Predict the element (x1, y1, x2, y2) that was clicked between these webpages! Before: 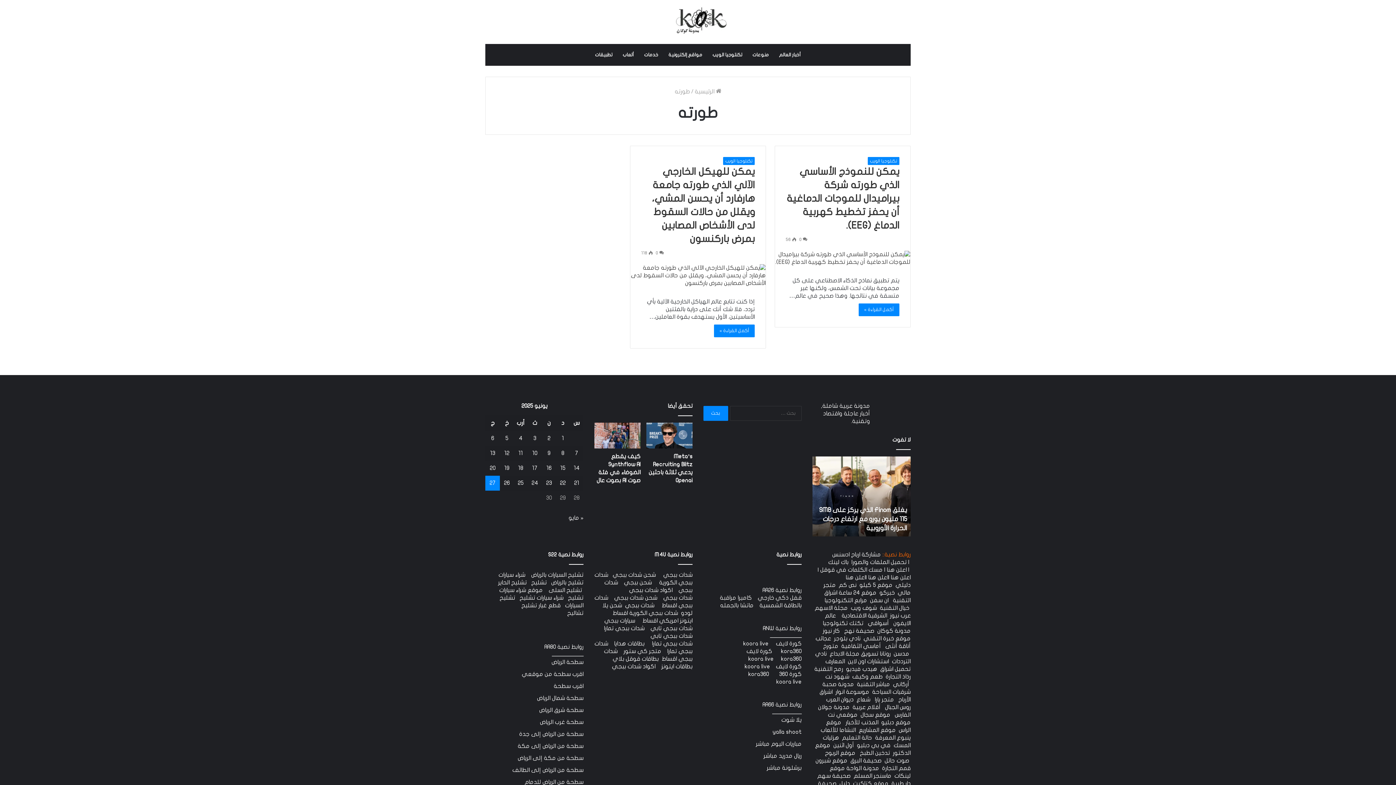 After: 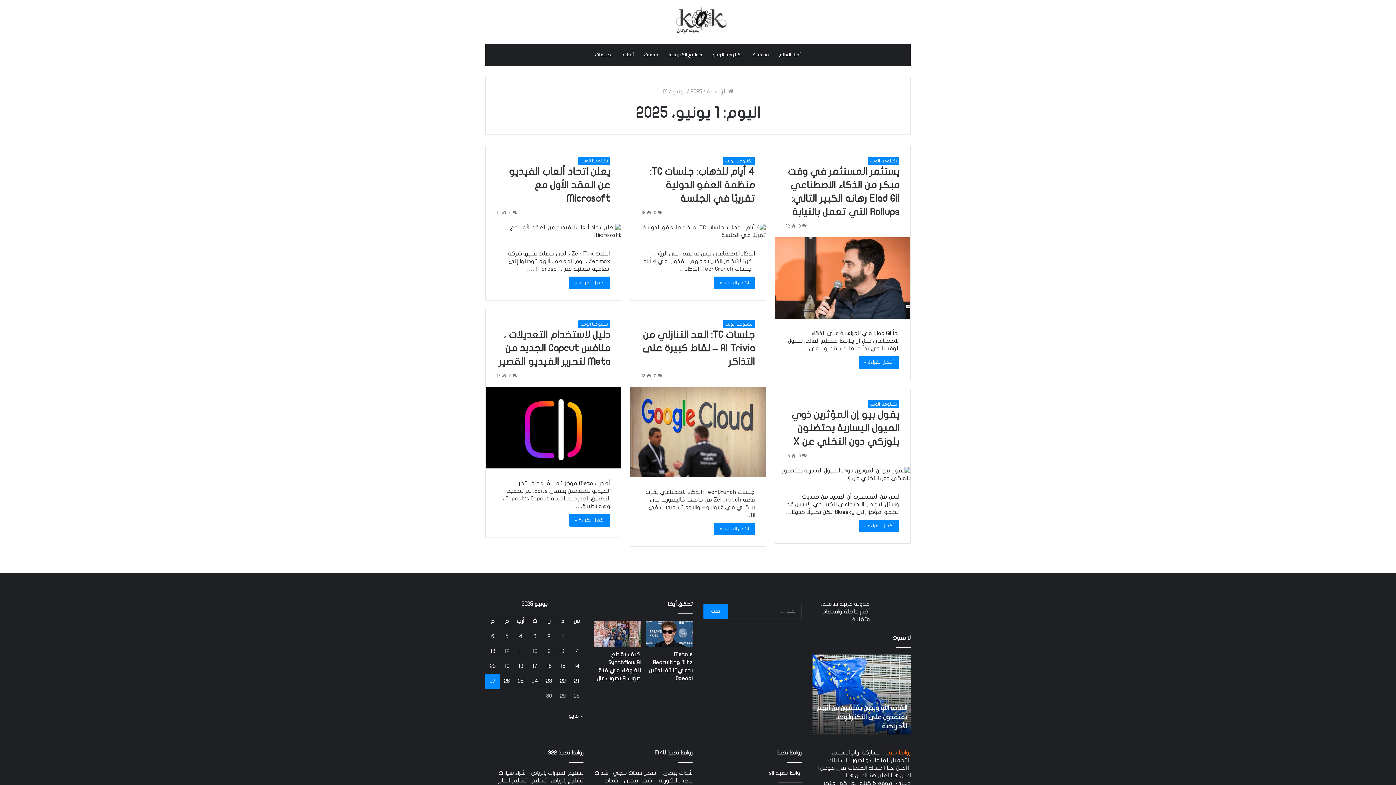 Action: label: مقالات نُشرت بتاريخ 1 June، 2025 bbox: (561, 435, 564, 441)